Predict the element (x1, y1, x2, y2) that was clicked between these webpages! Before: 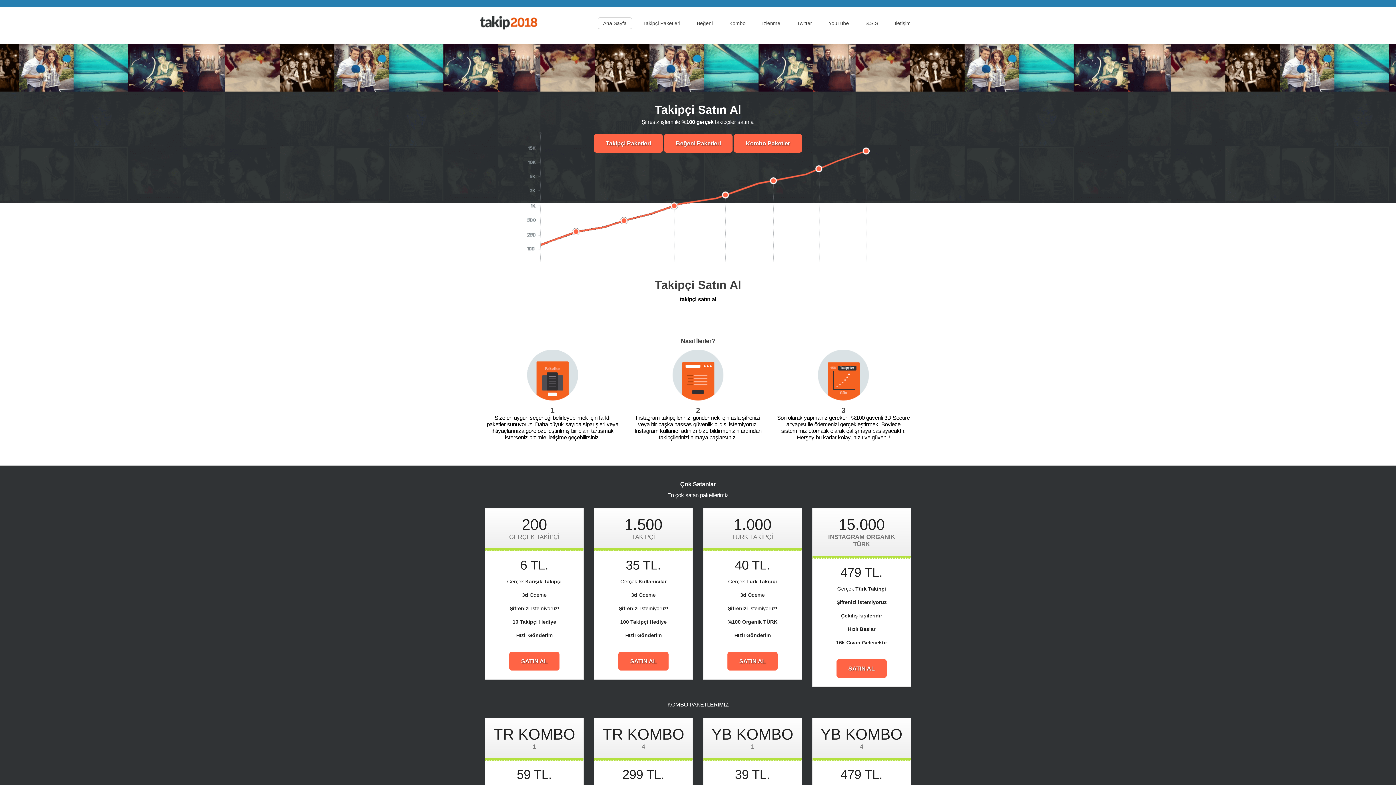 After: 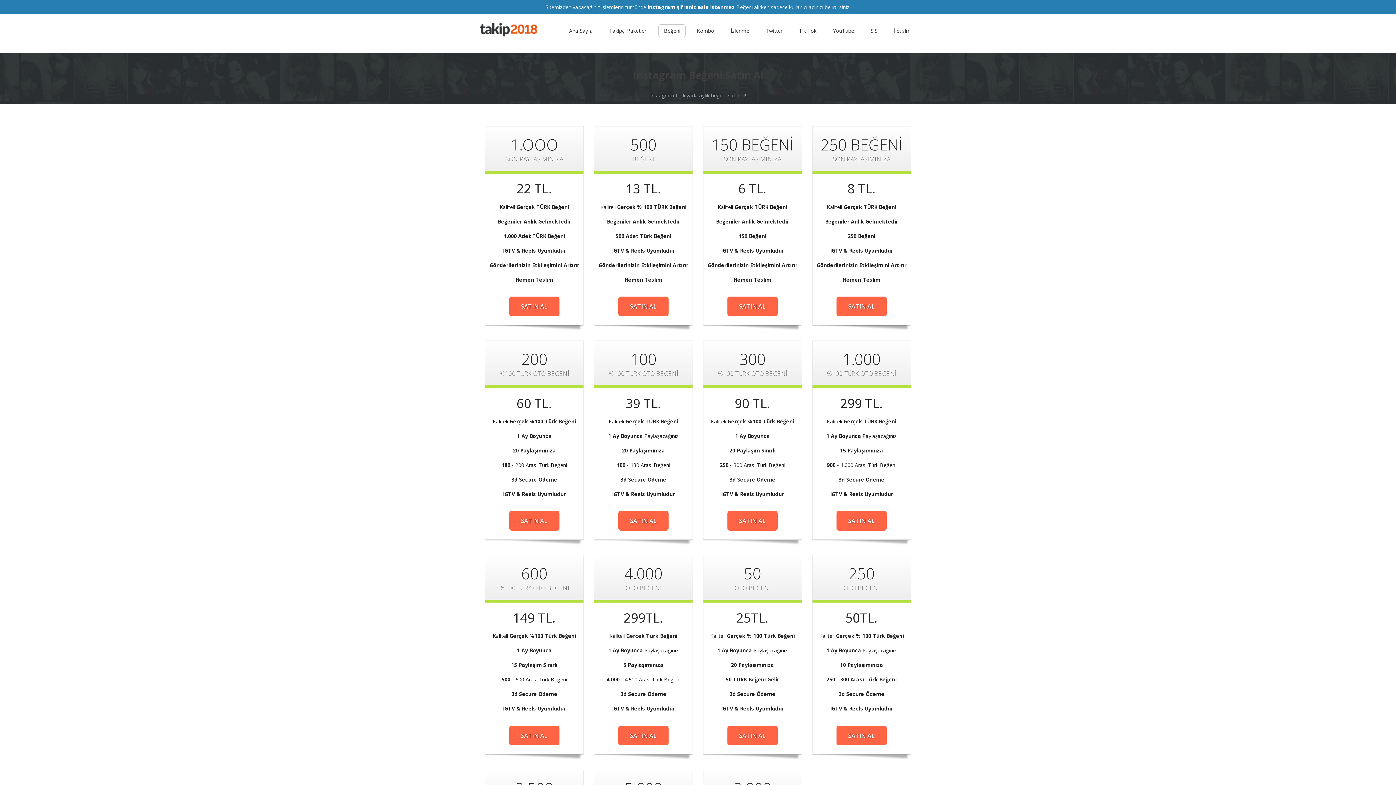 Action: label: Beğeni Paketleri bbox: (664, 134, 732, 152)